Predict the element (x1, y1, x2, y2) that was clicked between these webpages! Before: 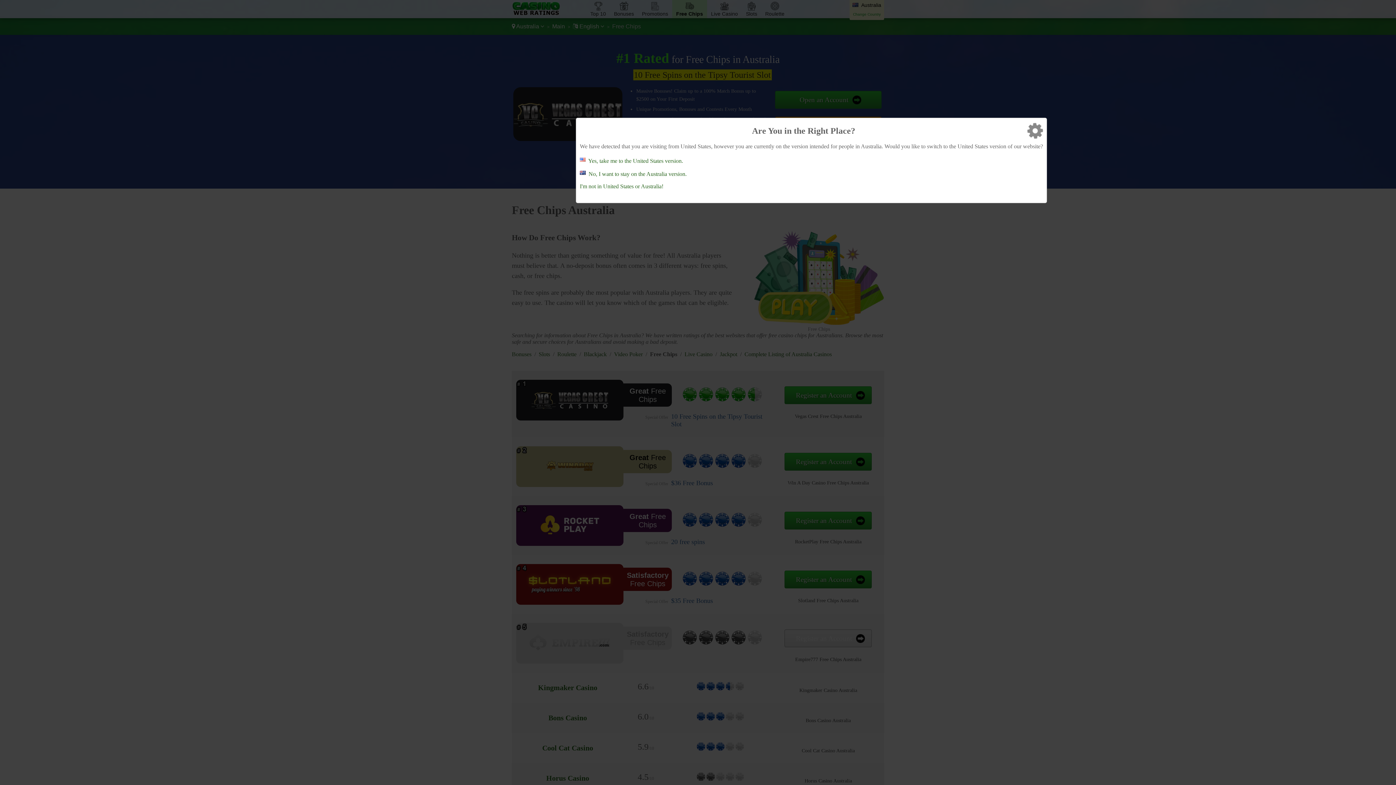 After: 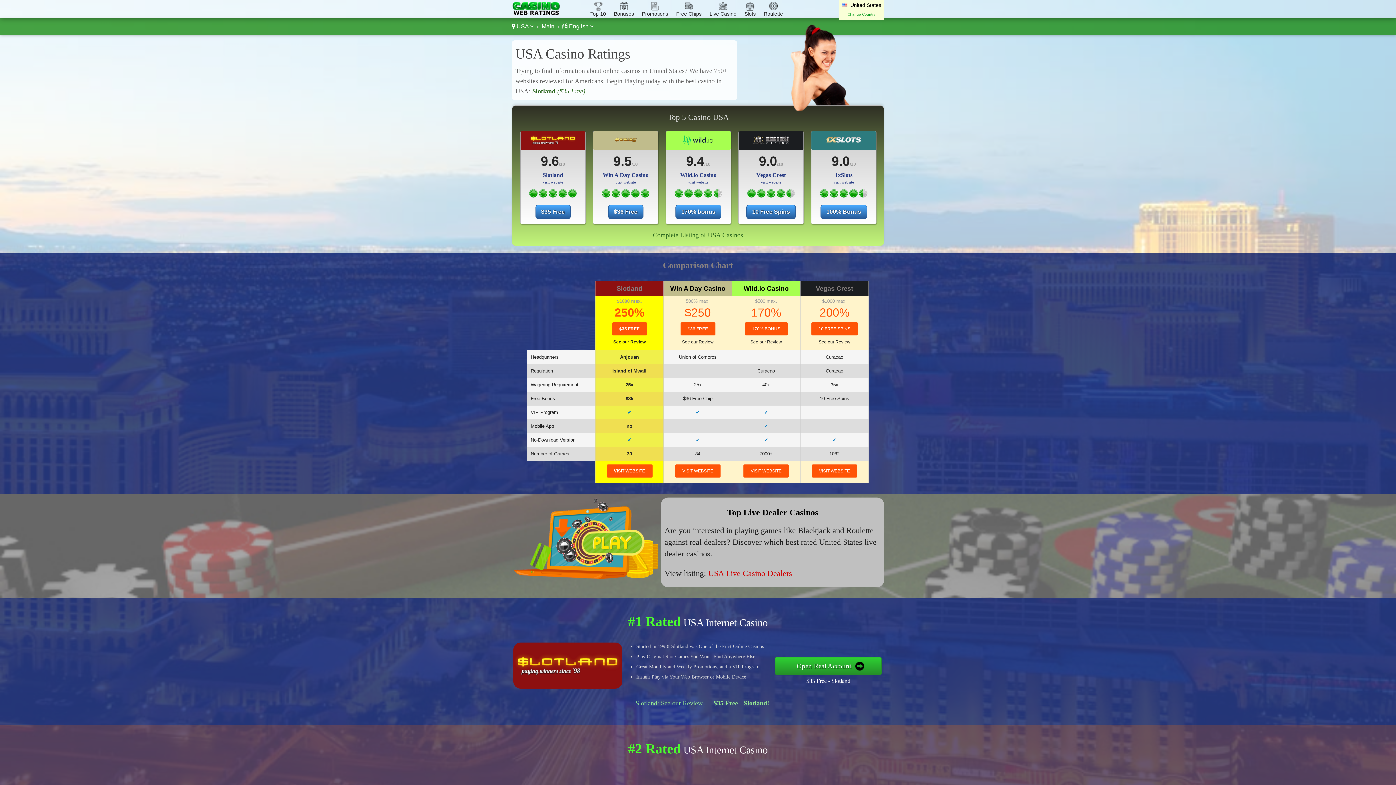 Action: label: Yes, take me to the United States version. bbox: (588, 157, 683, 163)